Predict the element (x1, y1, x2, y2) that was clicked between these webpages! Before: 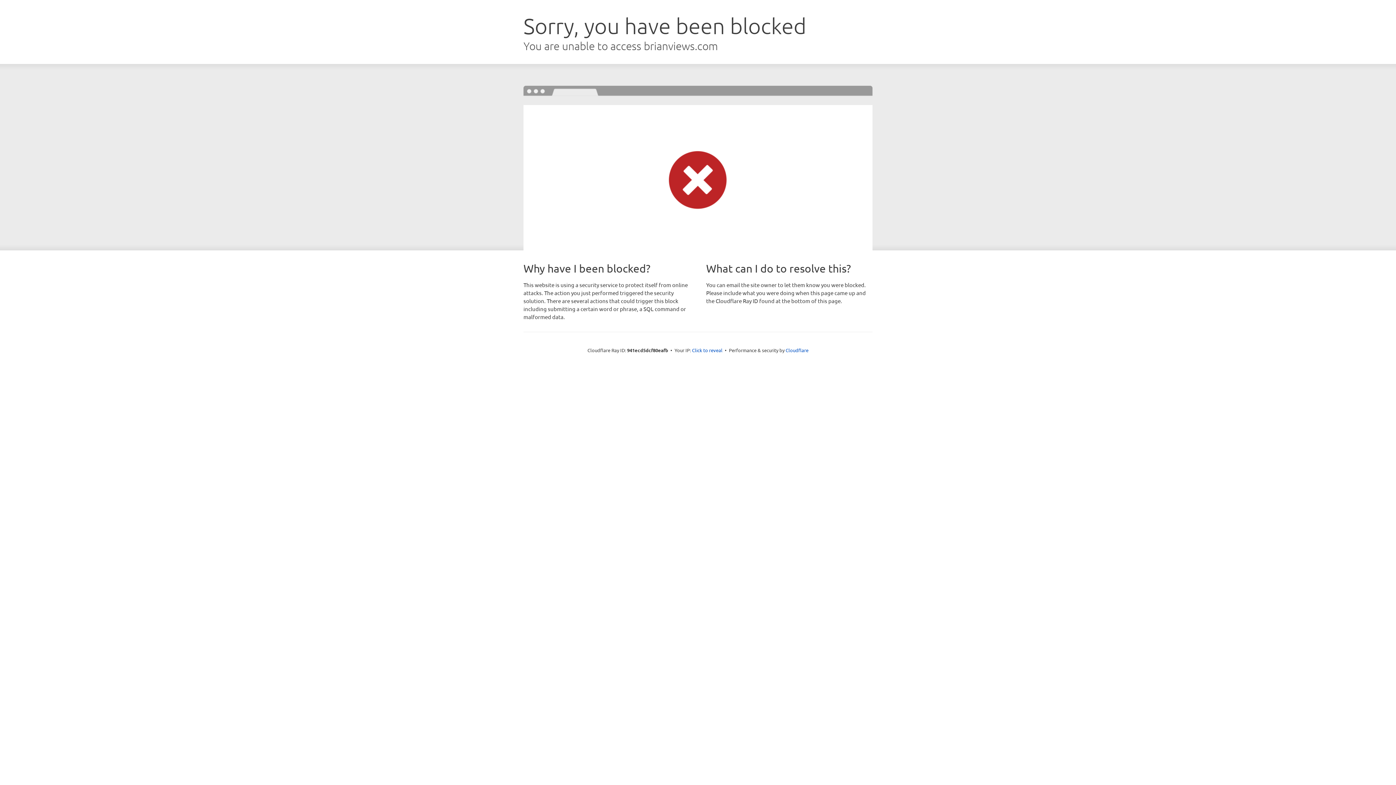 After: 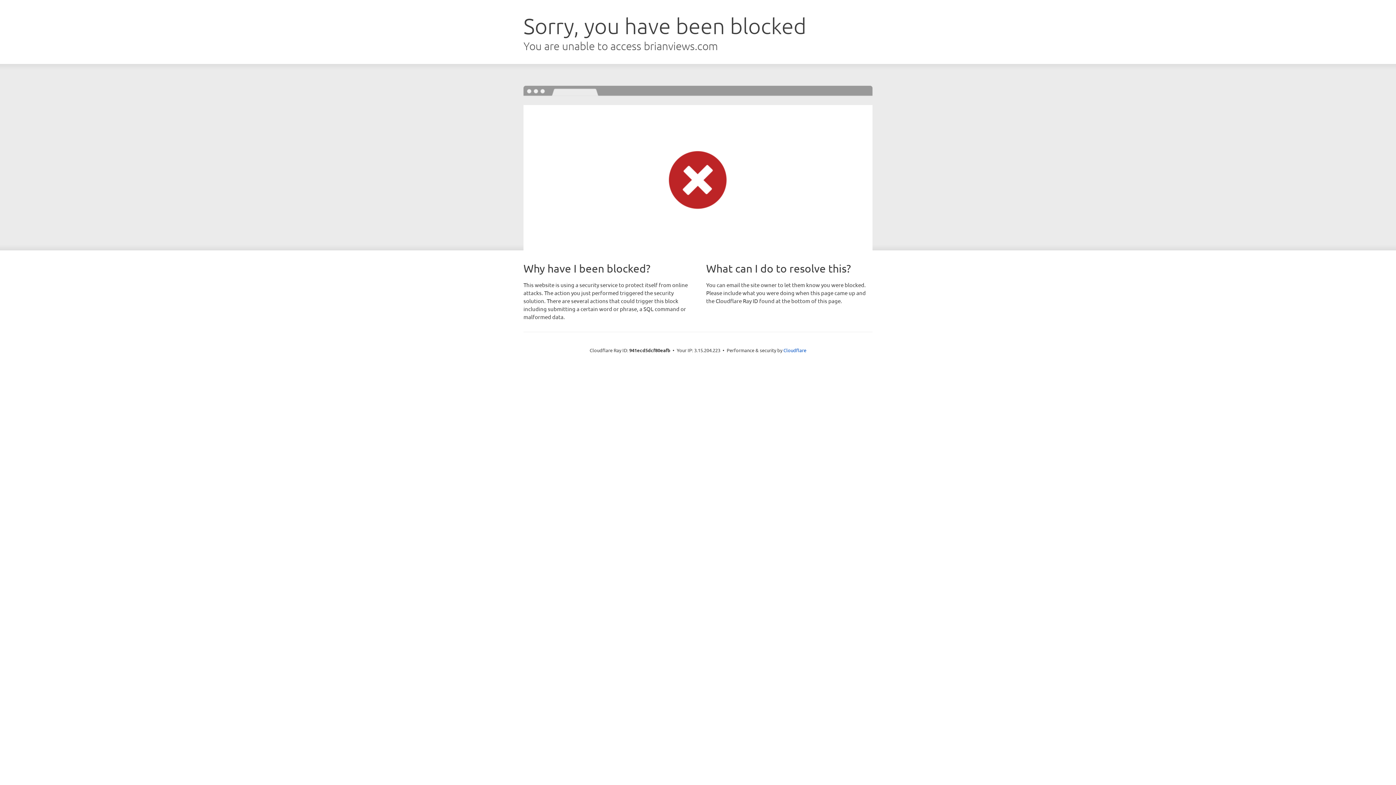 Action: bbox: (692, 346, 722, 353) label: Click to reveal